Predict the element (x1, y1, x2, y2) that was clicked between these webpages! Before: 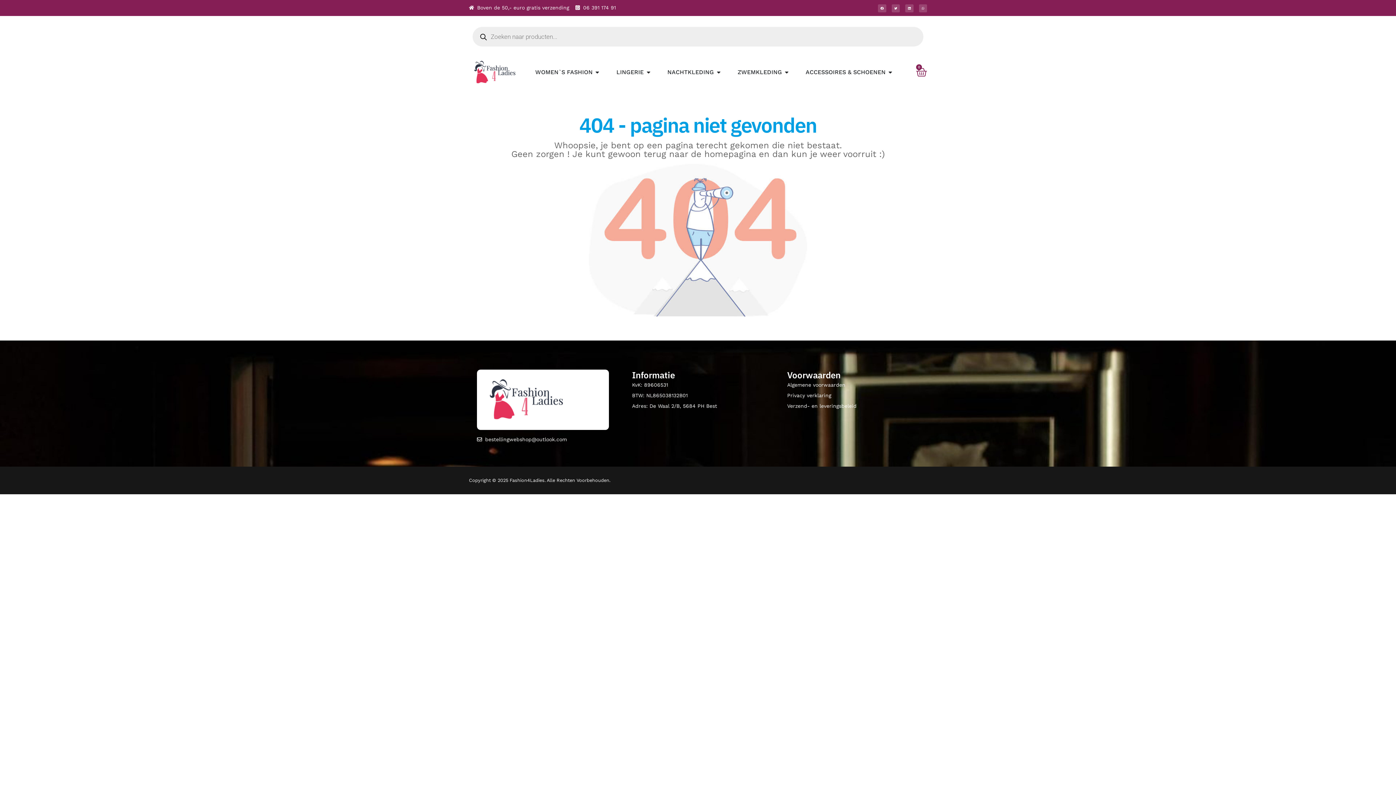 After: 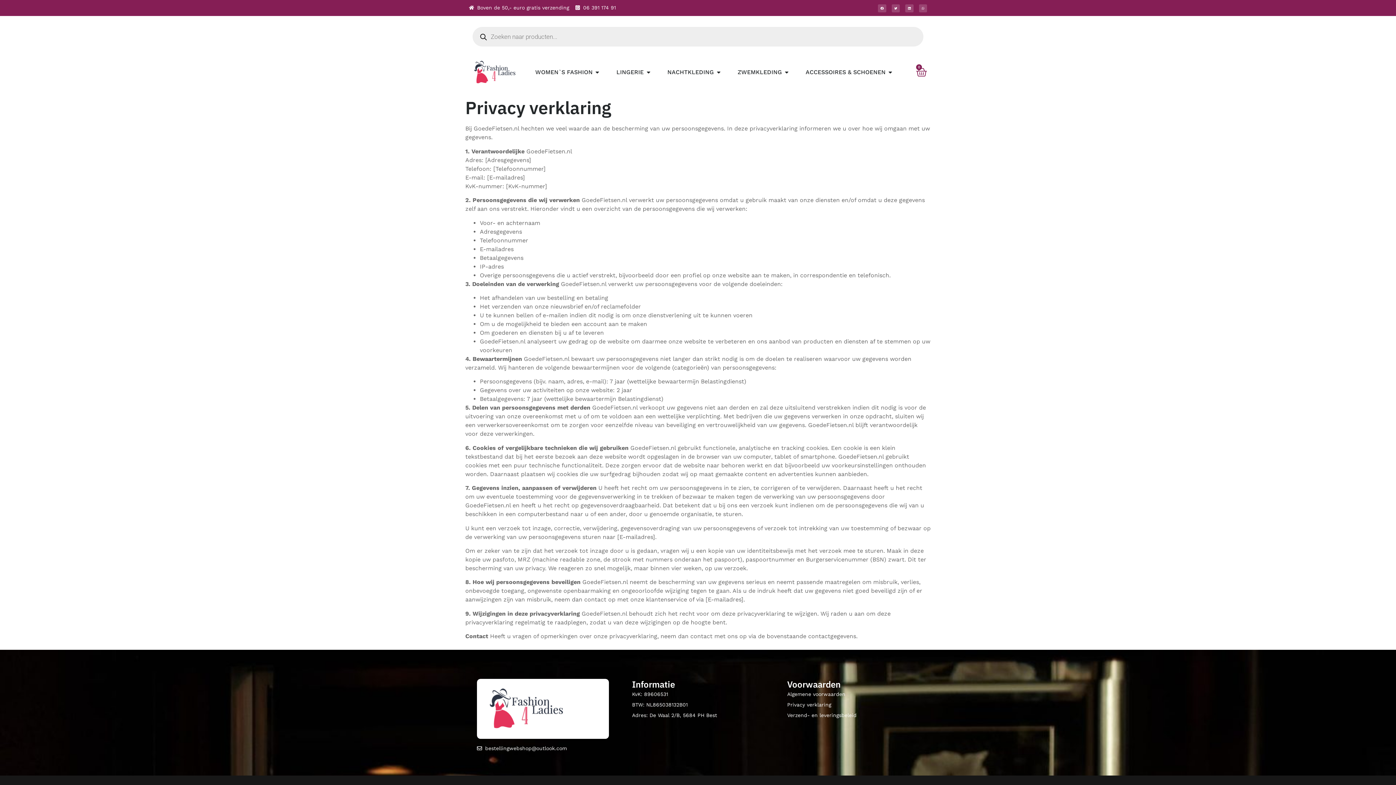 Action: bbox: (787, 391, 919, 399) label: Privacy verklaring